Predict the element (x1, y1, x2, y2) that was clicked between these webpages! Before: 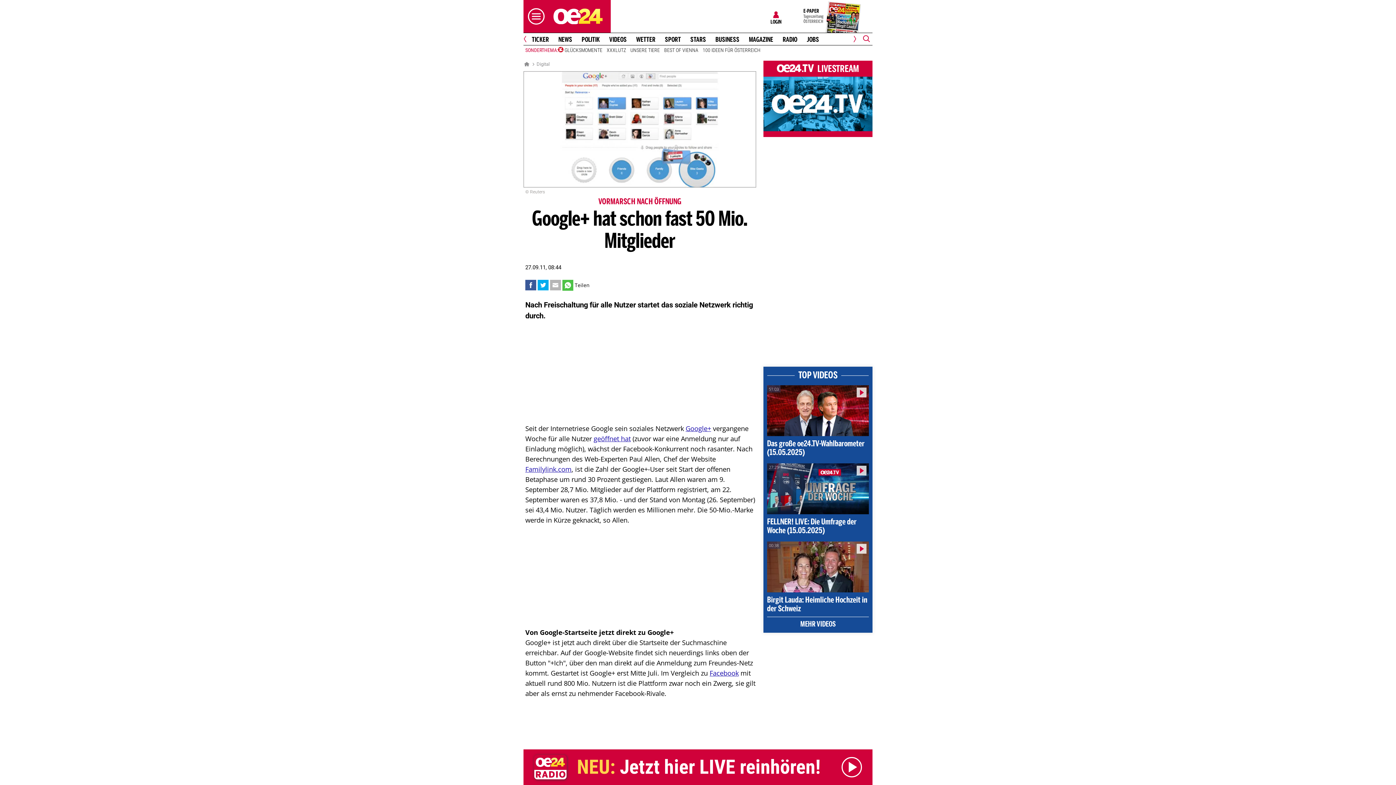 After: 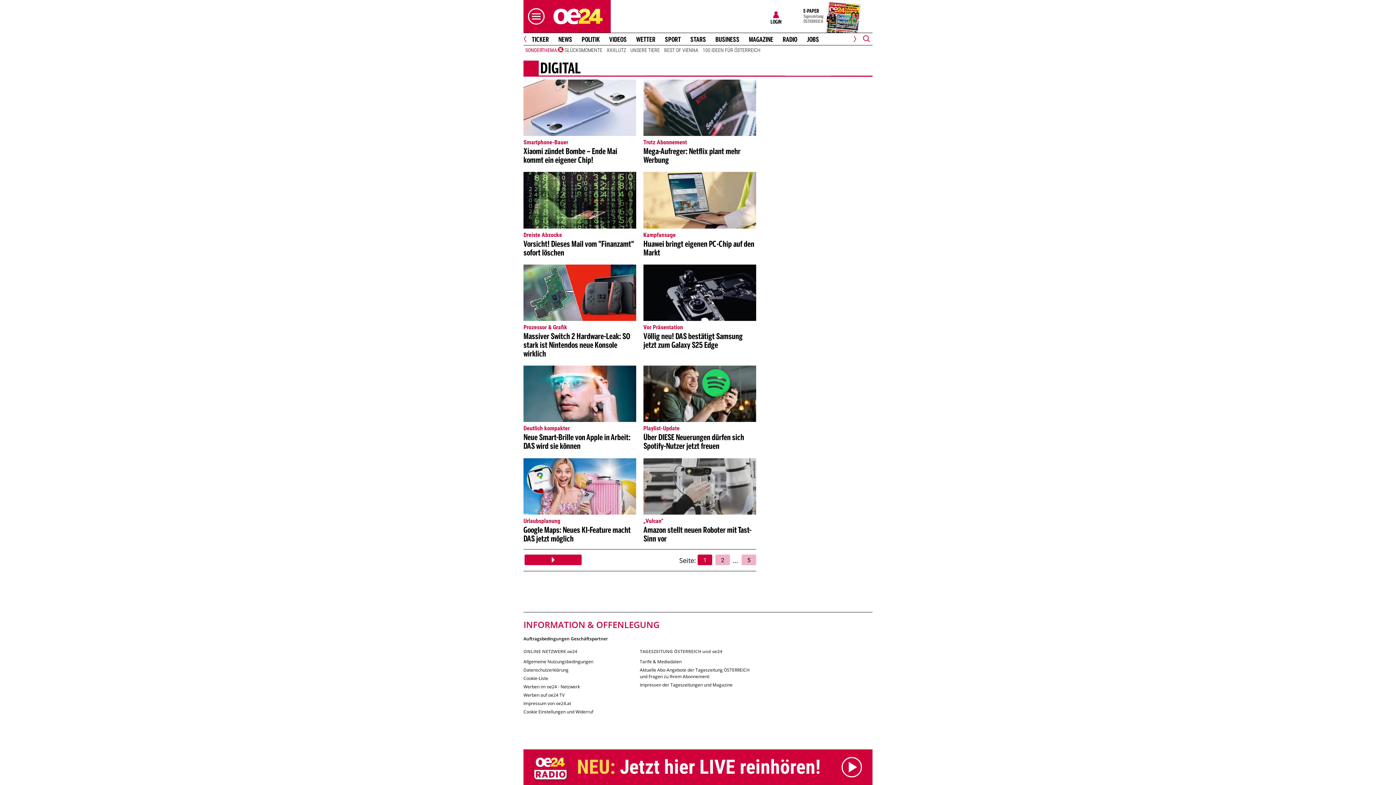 Action: label: VORMARSCH NACH ÖFFNUNG bbox: (523, 198, 756, 206)